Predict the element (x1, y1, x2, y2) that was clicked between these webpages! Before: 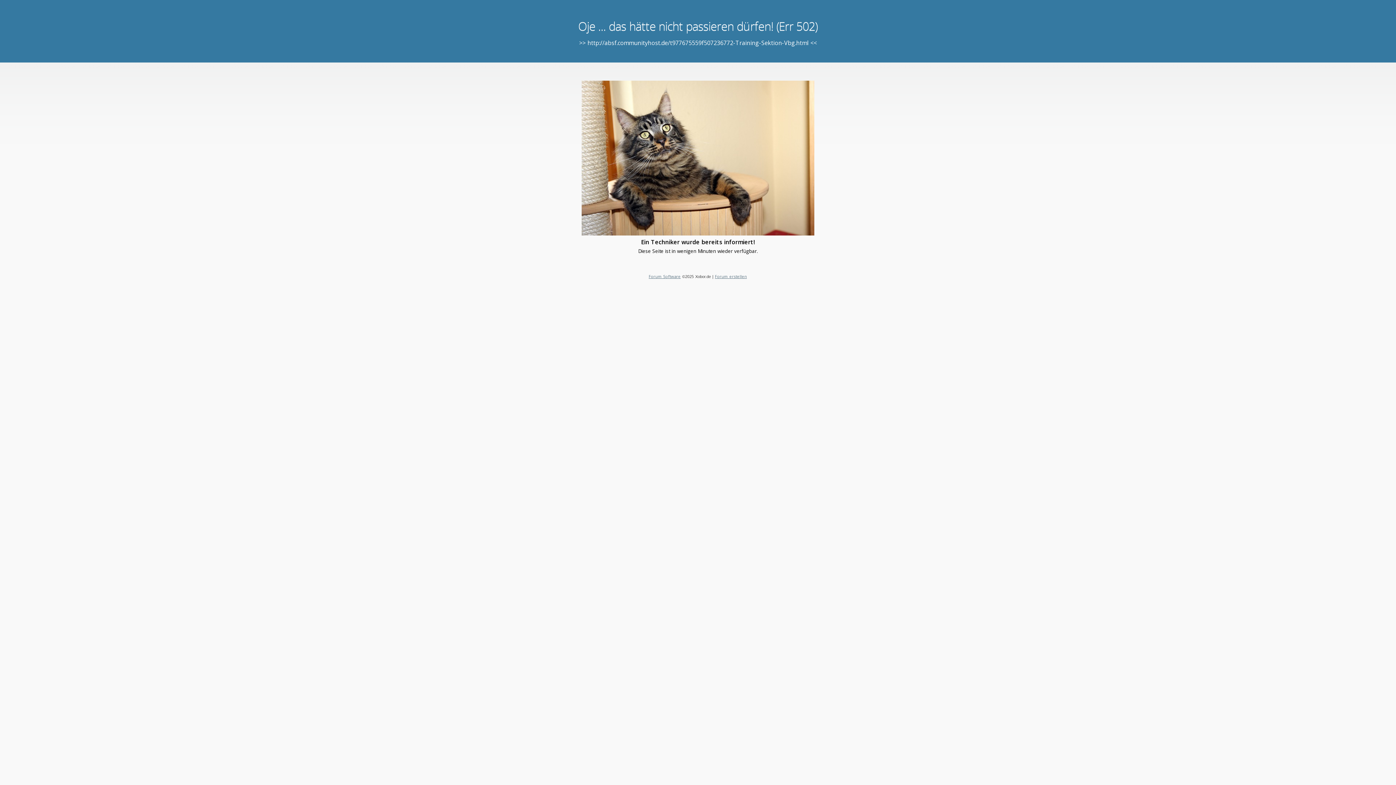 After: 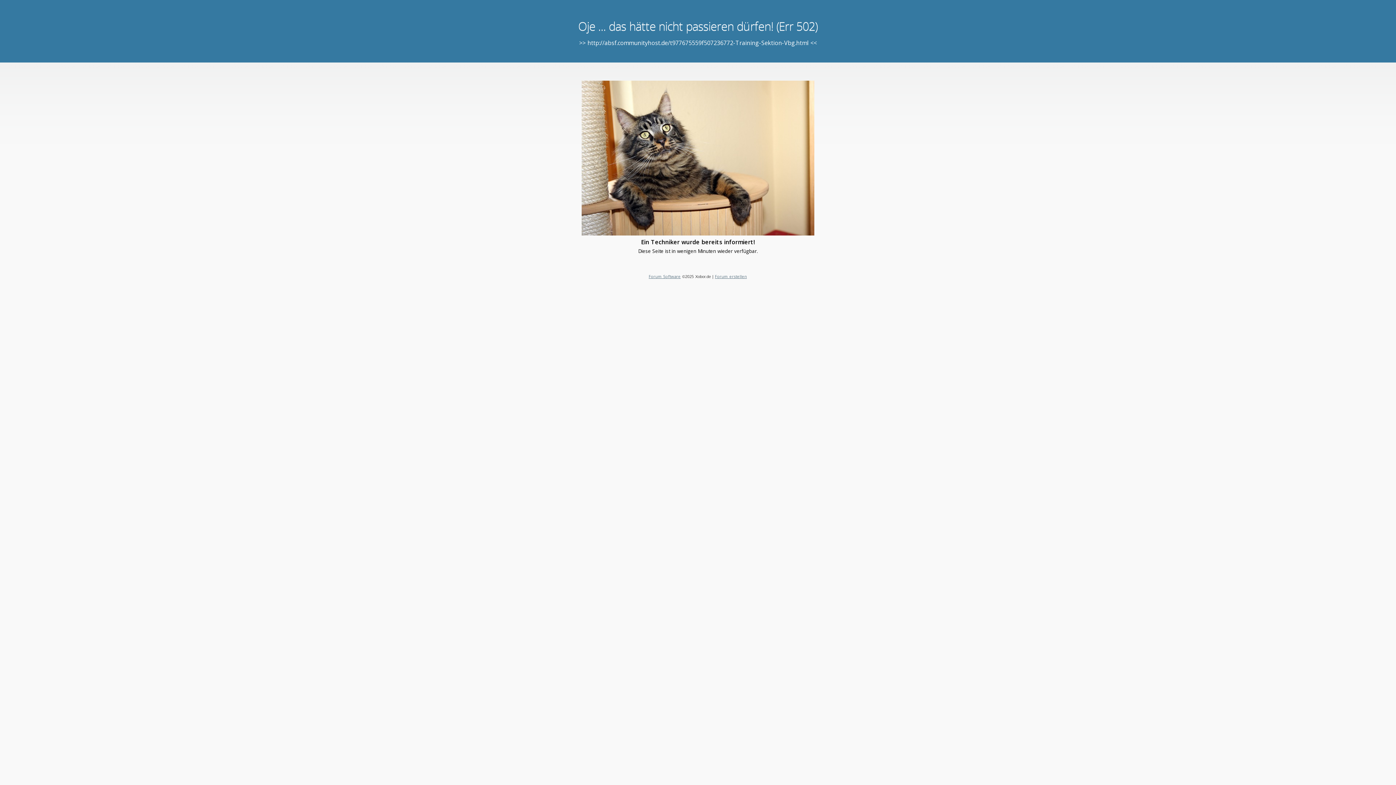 Action: label: Forum Software bbox: (648, 273, 680, 279)